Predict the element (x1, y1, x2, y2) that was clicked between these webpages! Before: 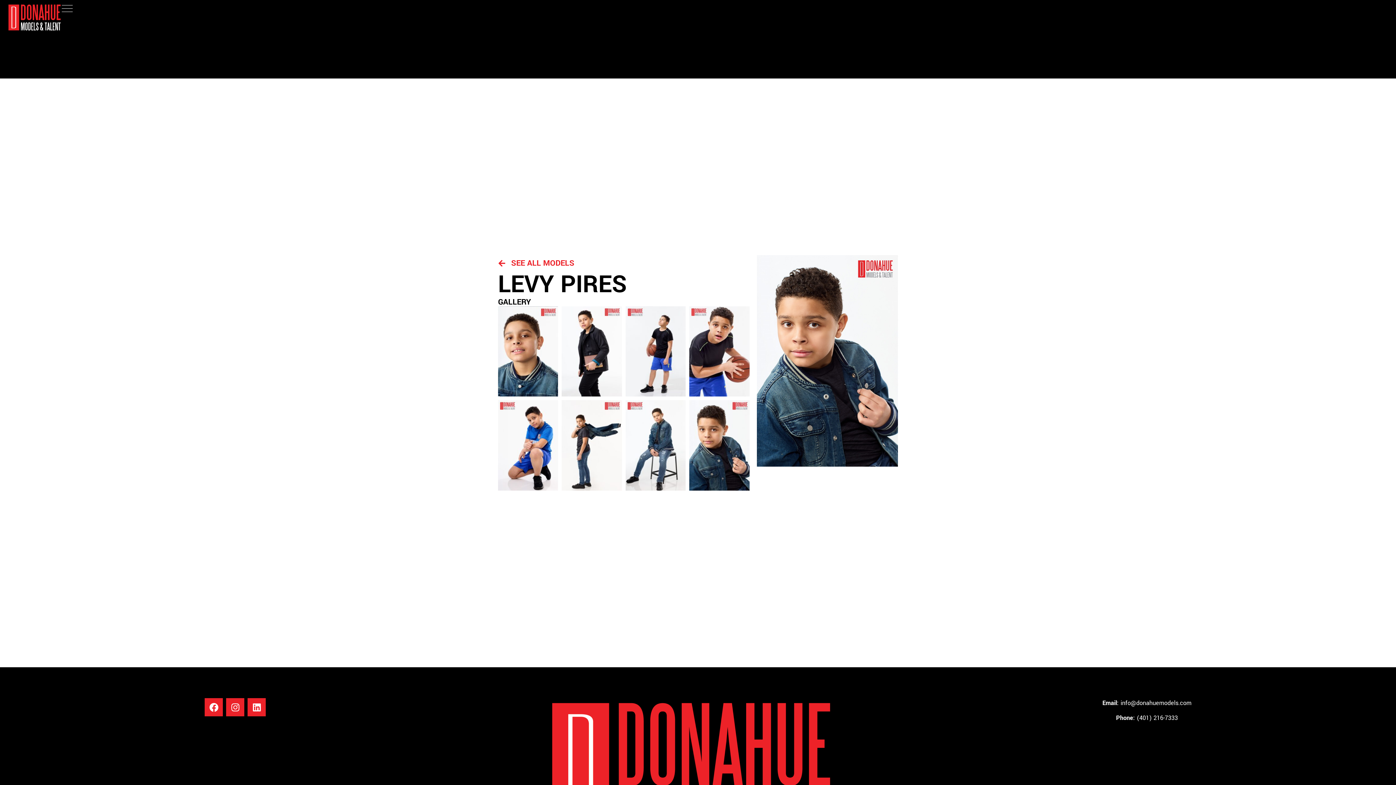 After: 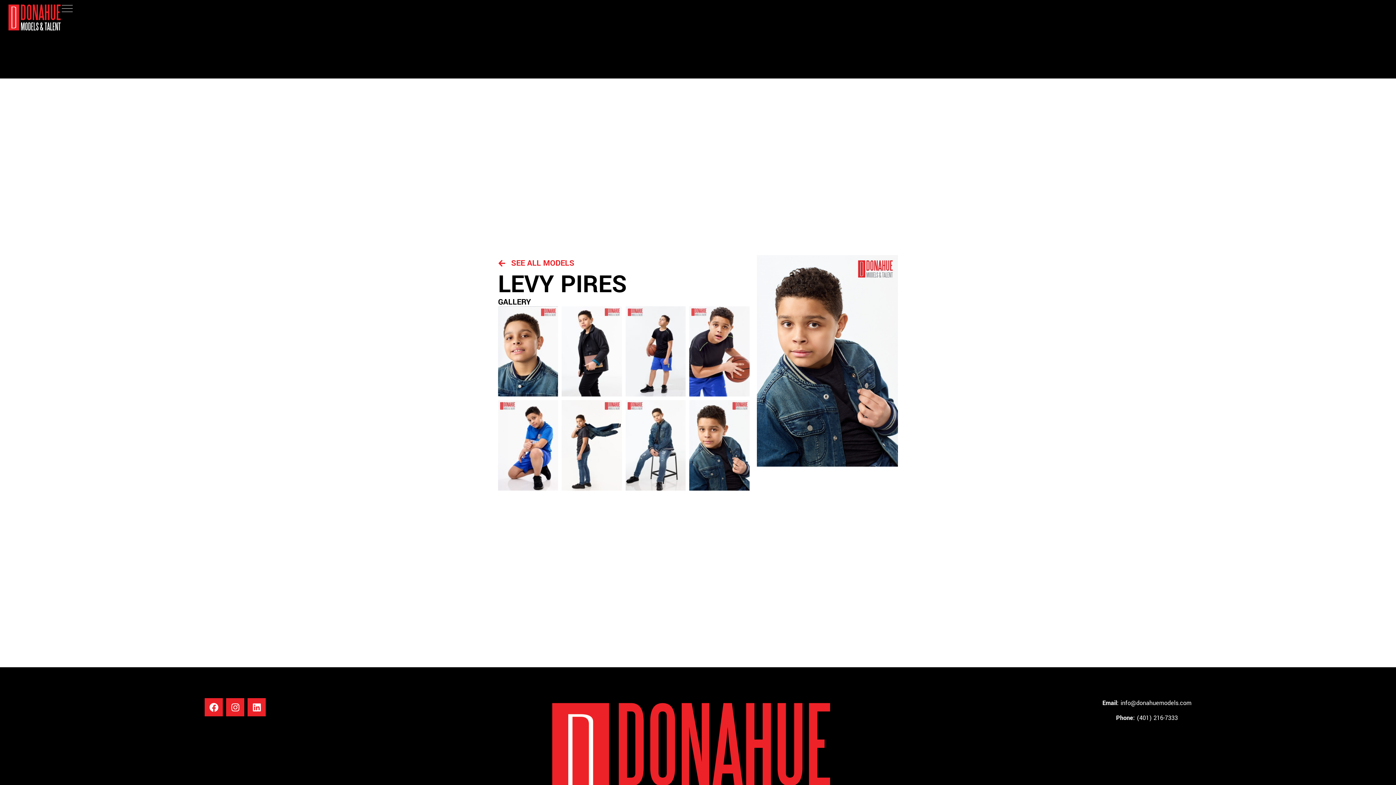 Action: label: info@donahuemodels.com bbox: (1120, 699, 1191, 707)